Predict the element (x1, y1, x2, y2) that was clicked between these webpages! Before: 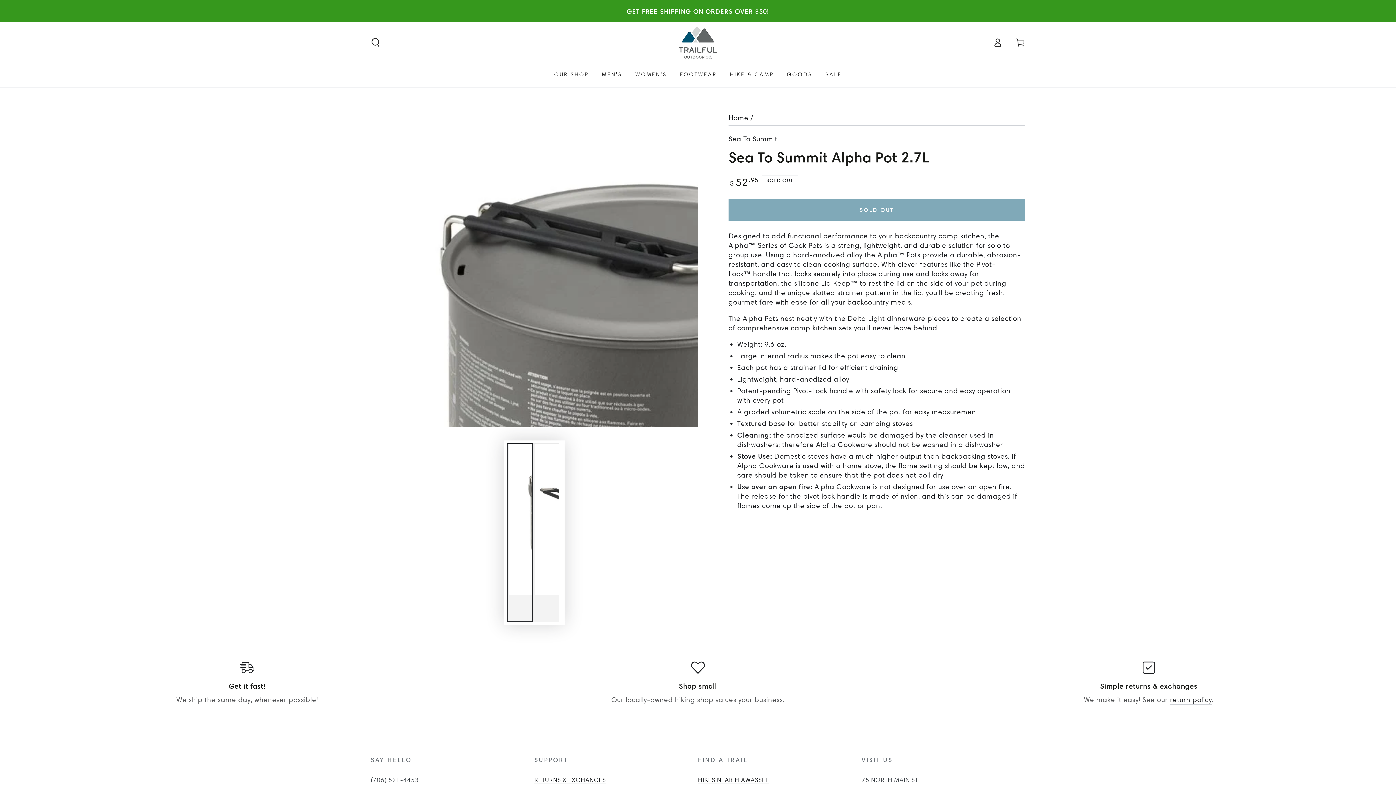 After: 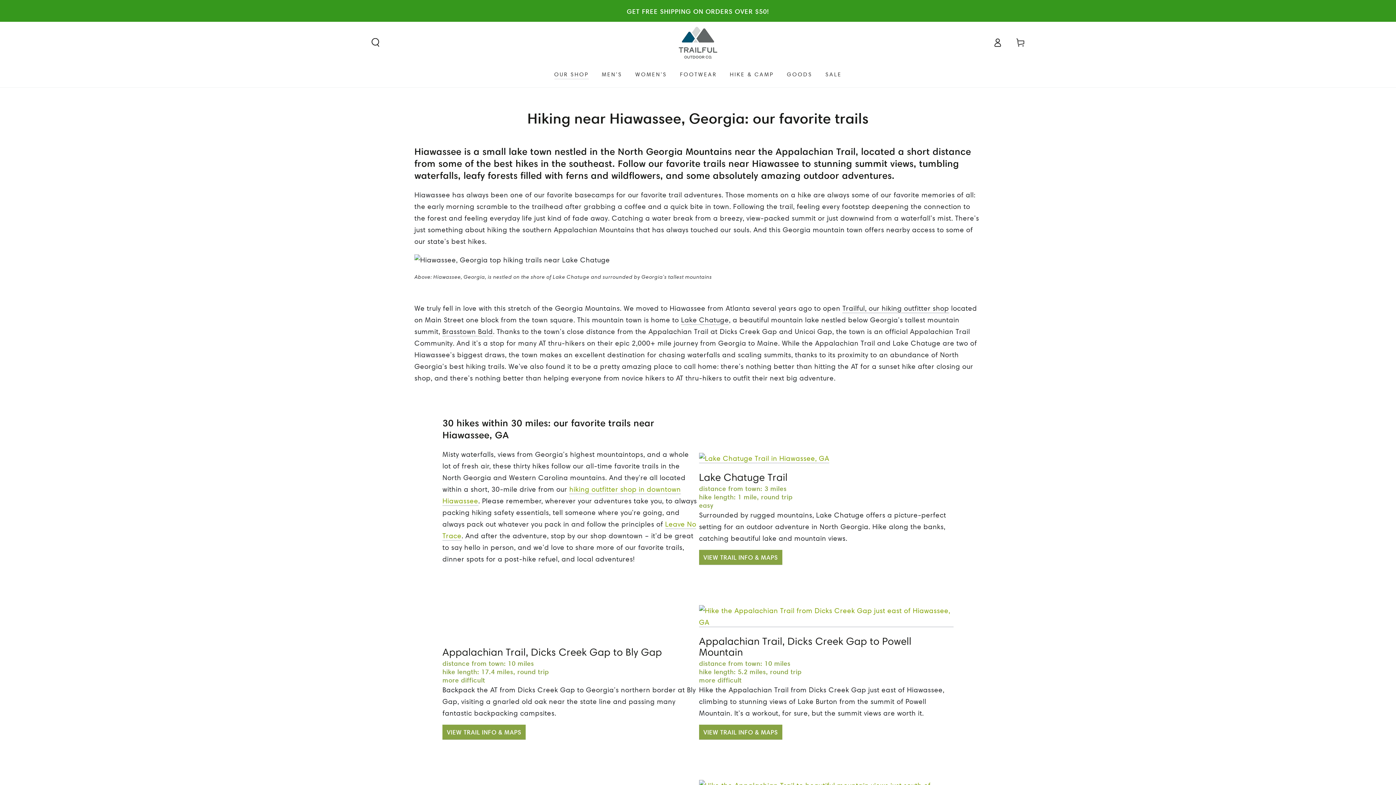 Action: bbox: (698, 776, 769, 784) label: HIKES NEAR HIAWASSEE